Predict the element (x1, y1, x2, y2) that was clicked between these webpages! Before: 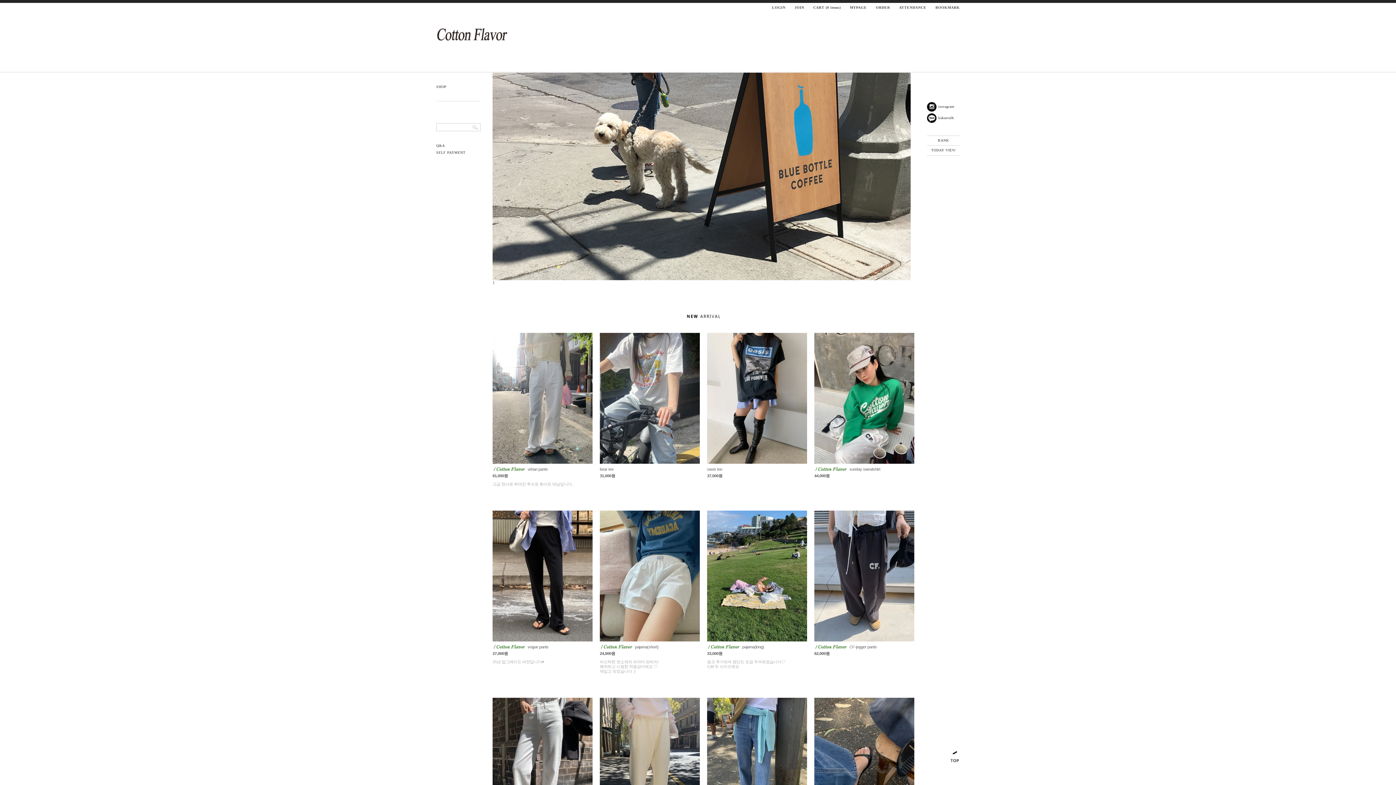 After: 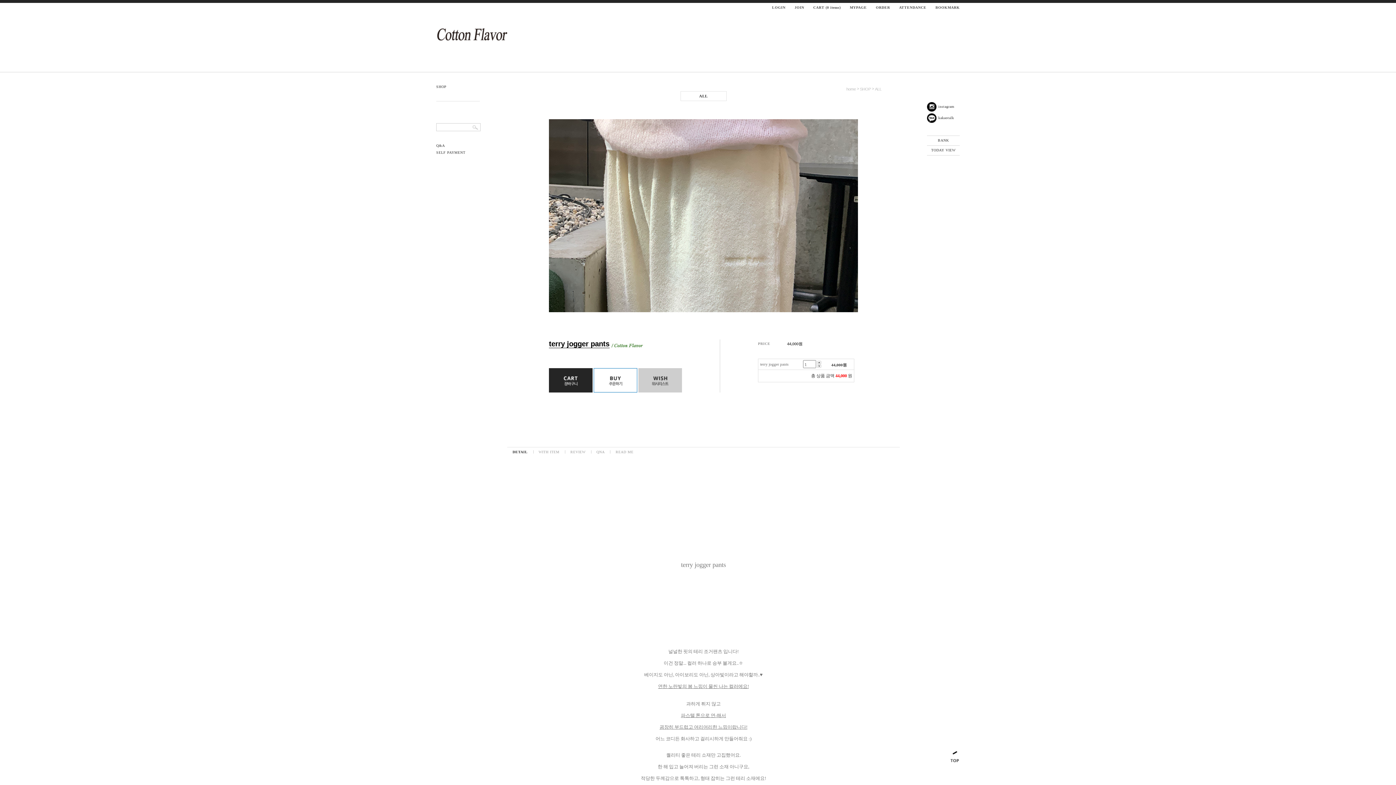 Action: bbox: (600, 698, 700, 702)